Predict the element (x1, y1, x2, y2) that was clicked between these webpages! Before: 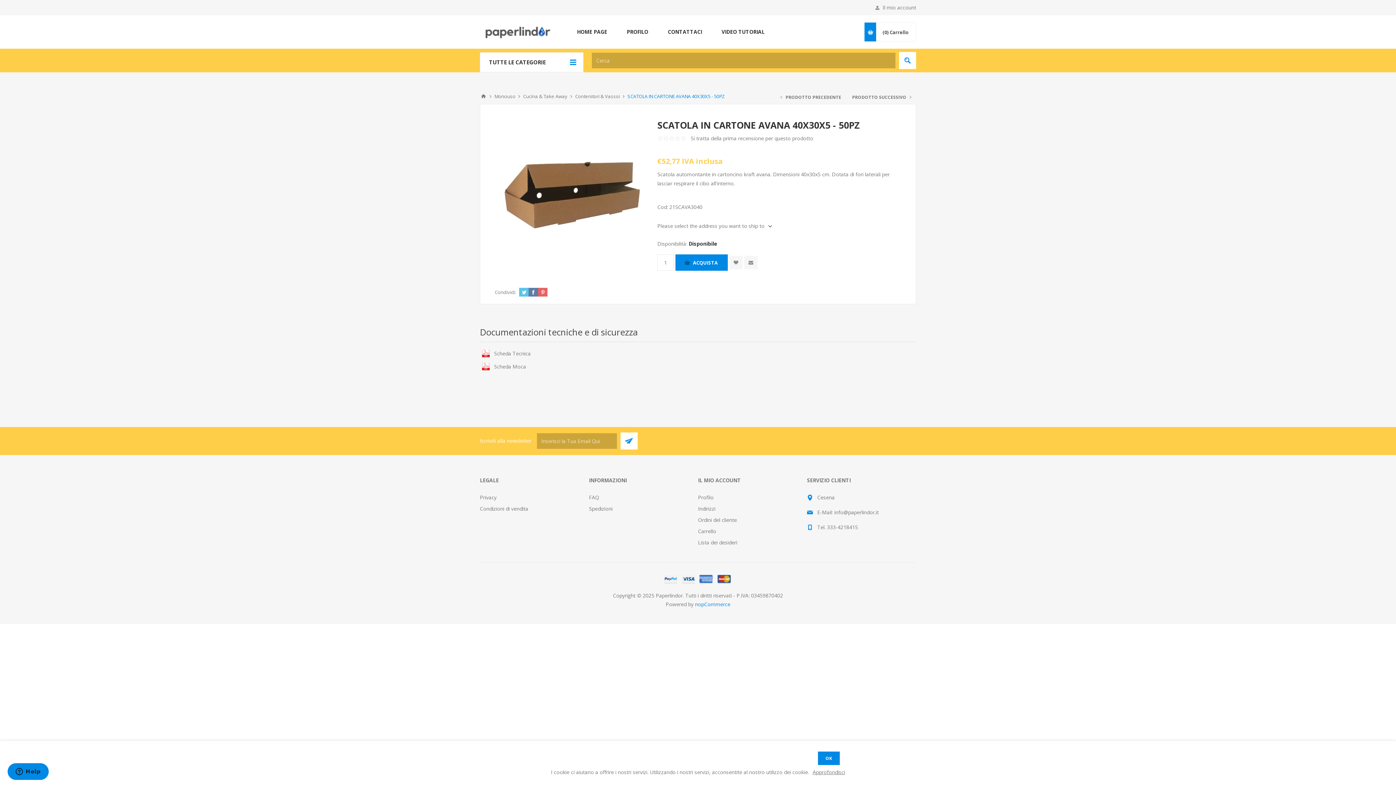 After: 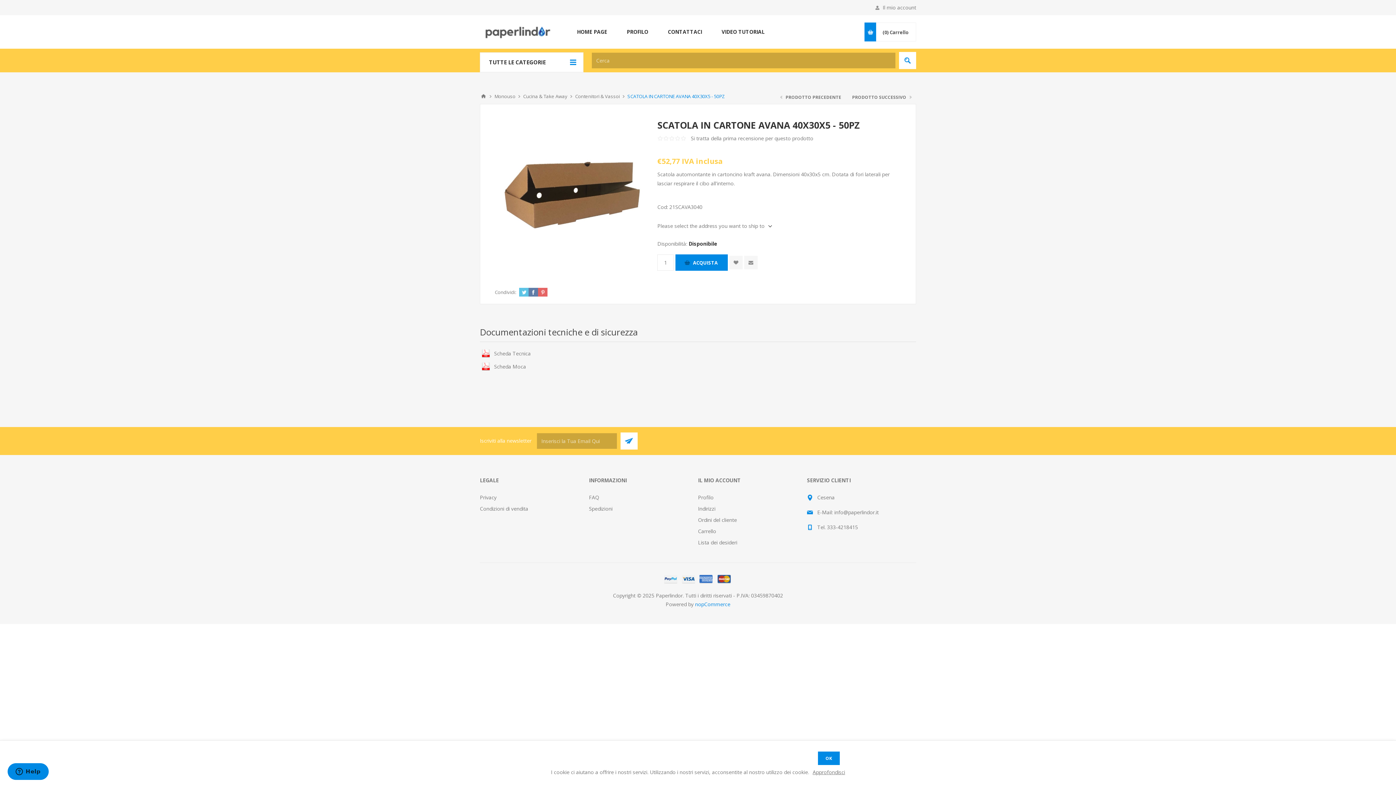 Action: bbox: (481, 348, 490, 358)